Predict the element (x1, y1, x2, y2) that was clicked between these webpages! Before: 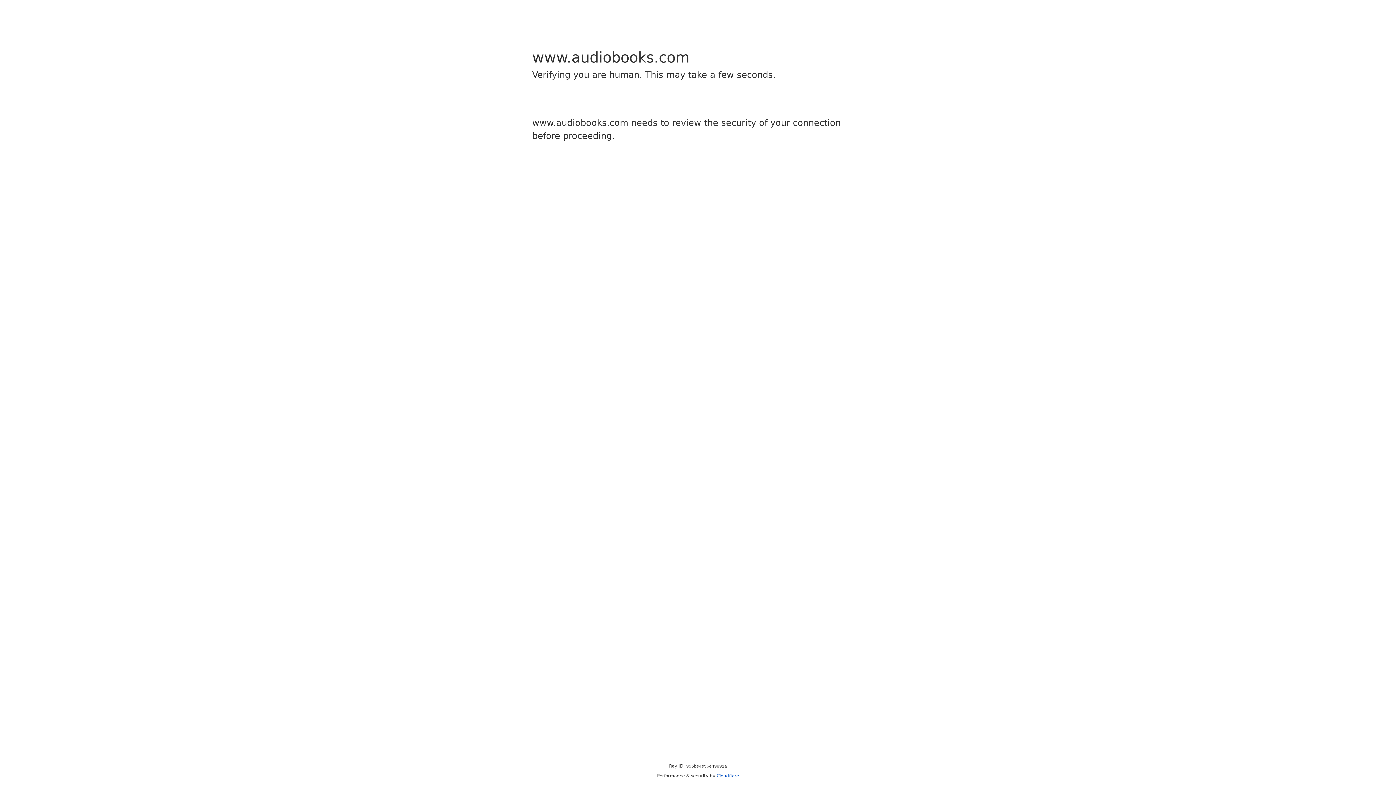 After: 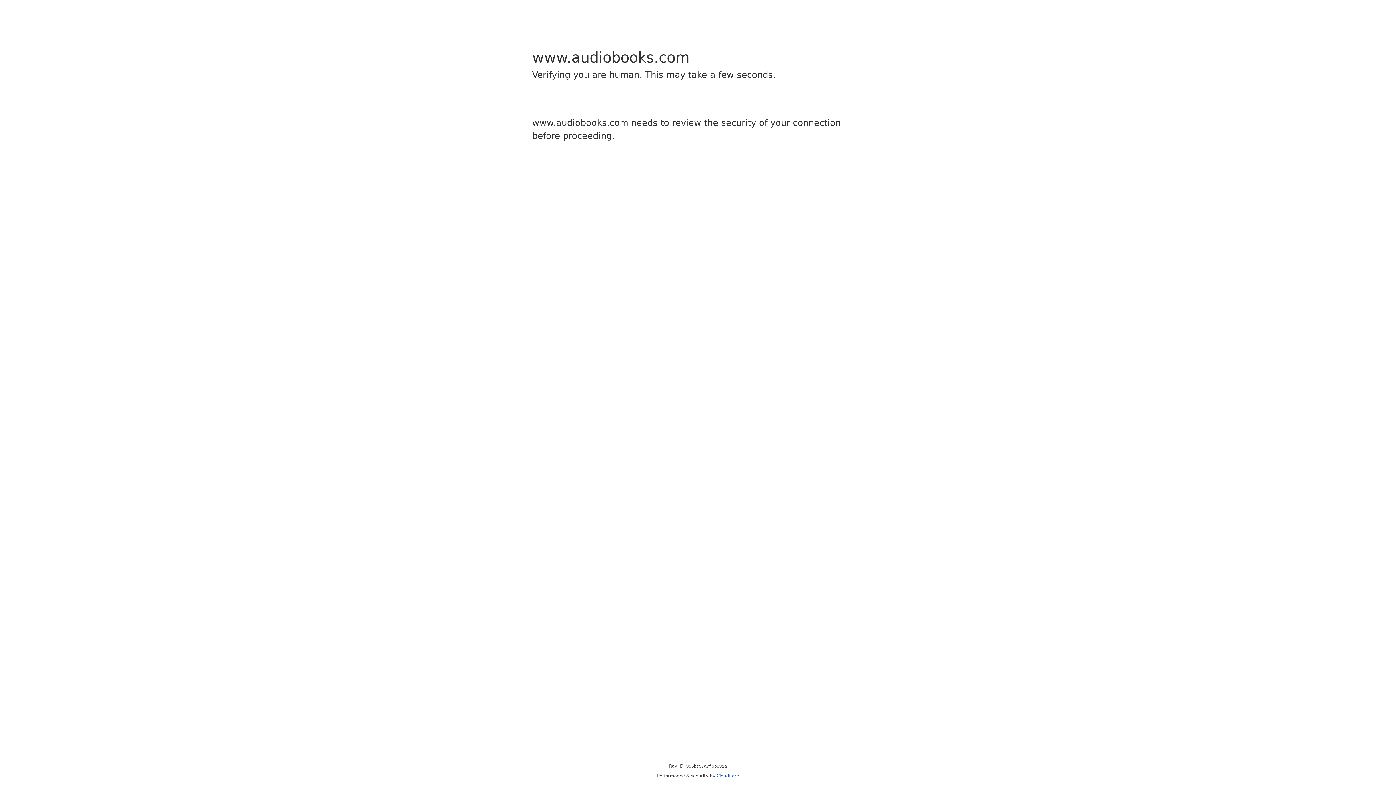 Action: bbox: (716, 773, 739, 778) label: Cloudflare